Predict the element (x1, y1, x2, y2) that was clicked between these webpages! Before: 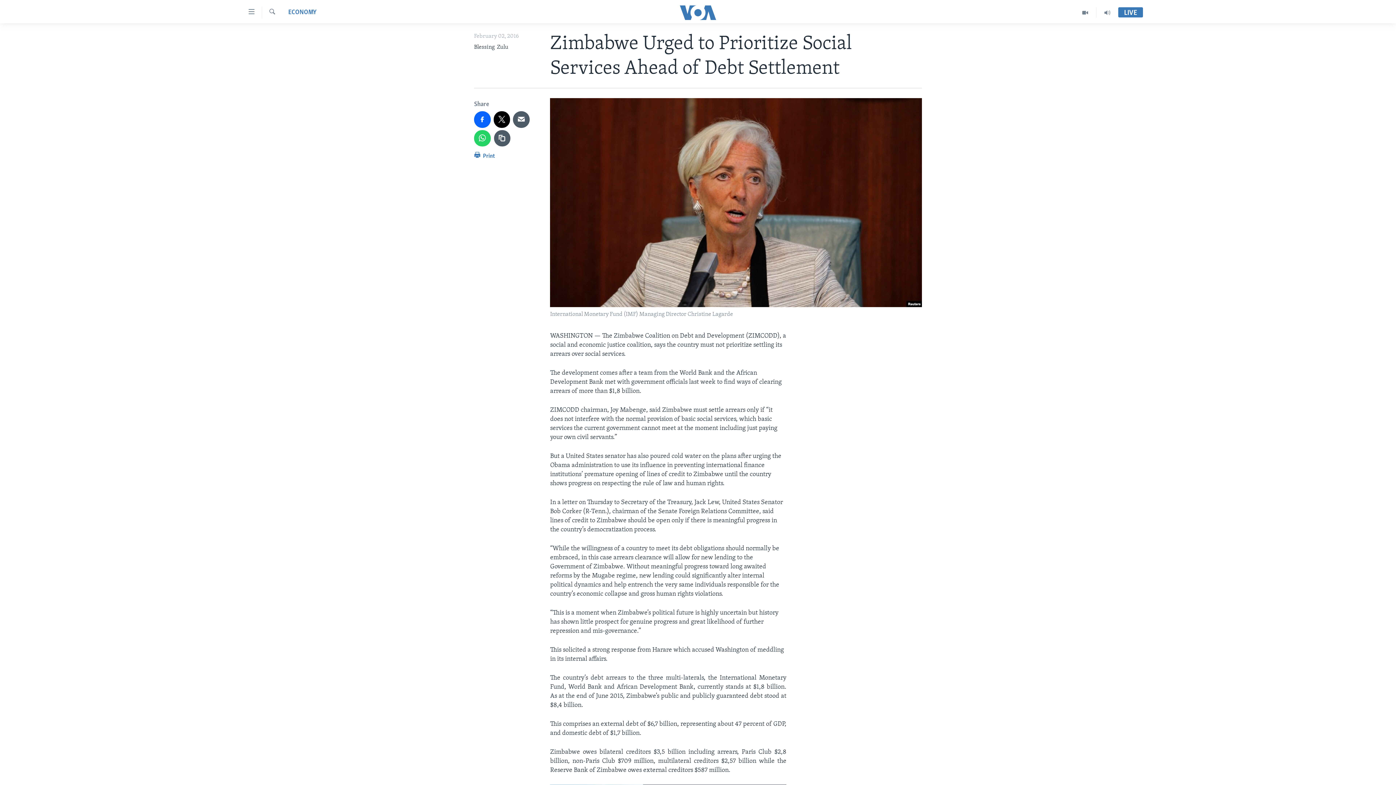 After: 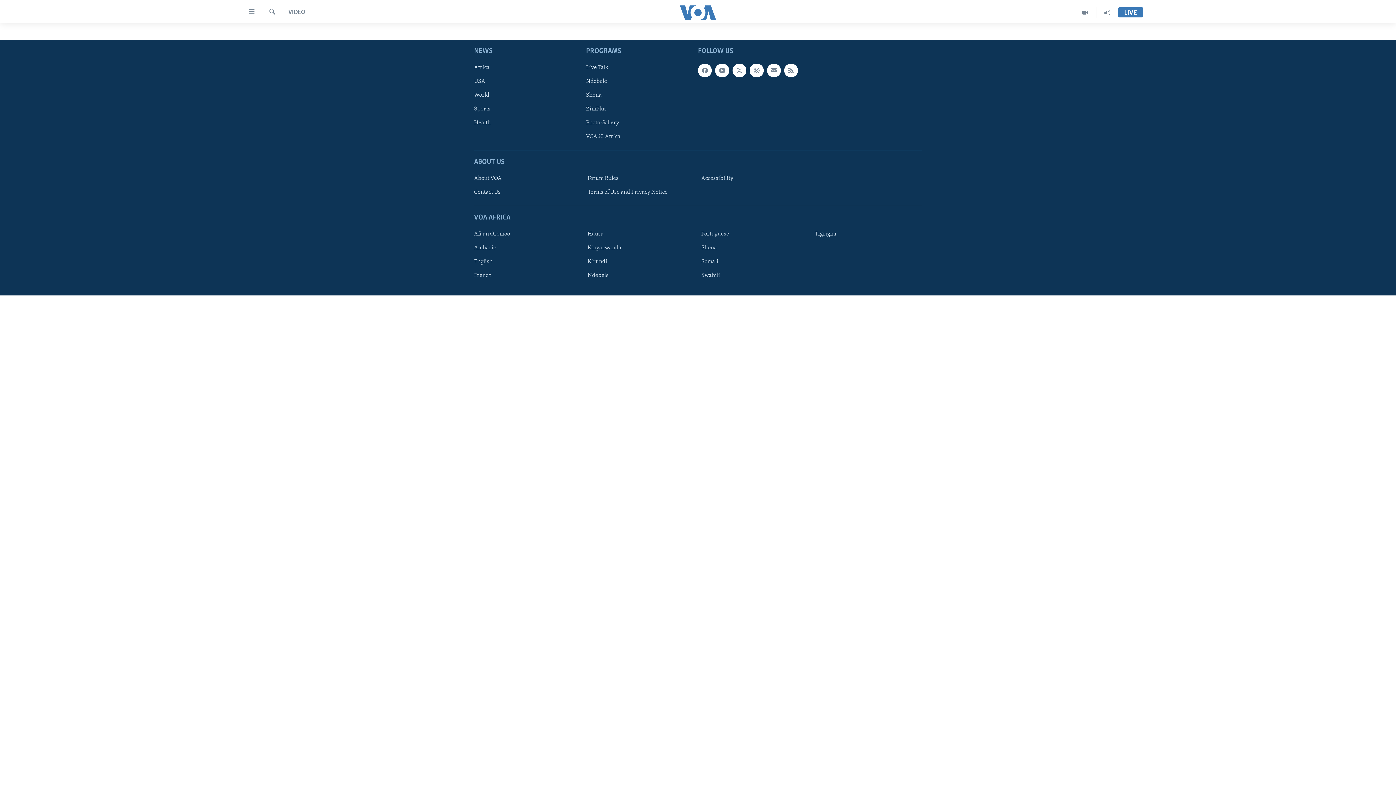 Action: bbox: (1074, 7, 1096, 17)